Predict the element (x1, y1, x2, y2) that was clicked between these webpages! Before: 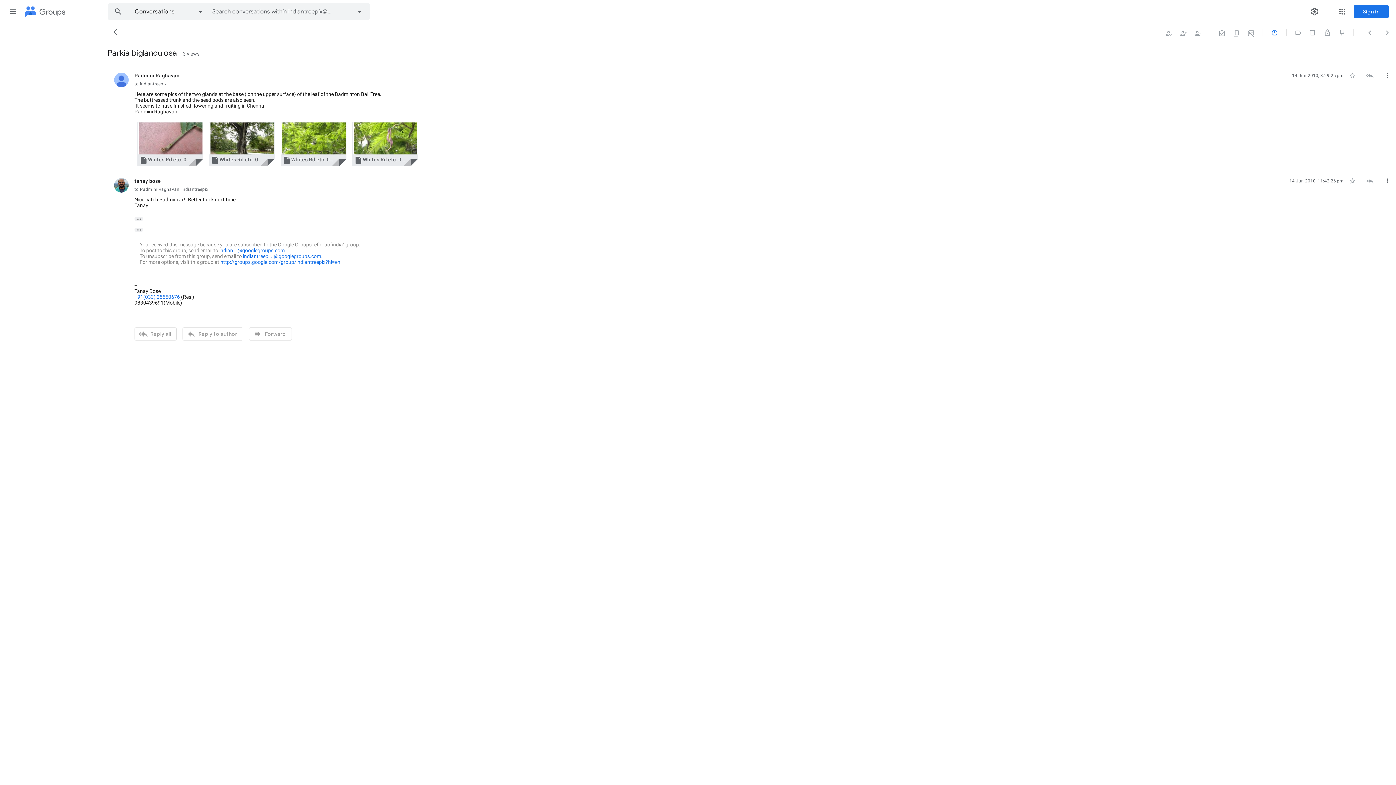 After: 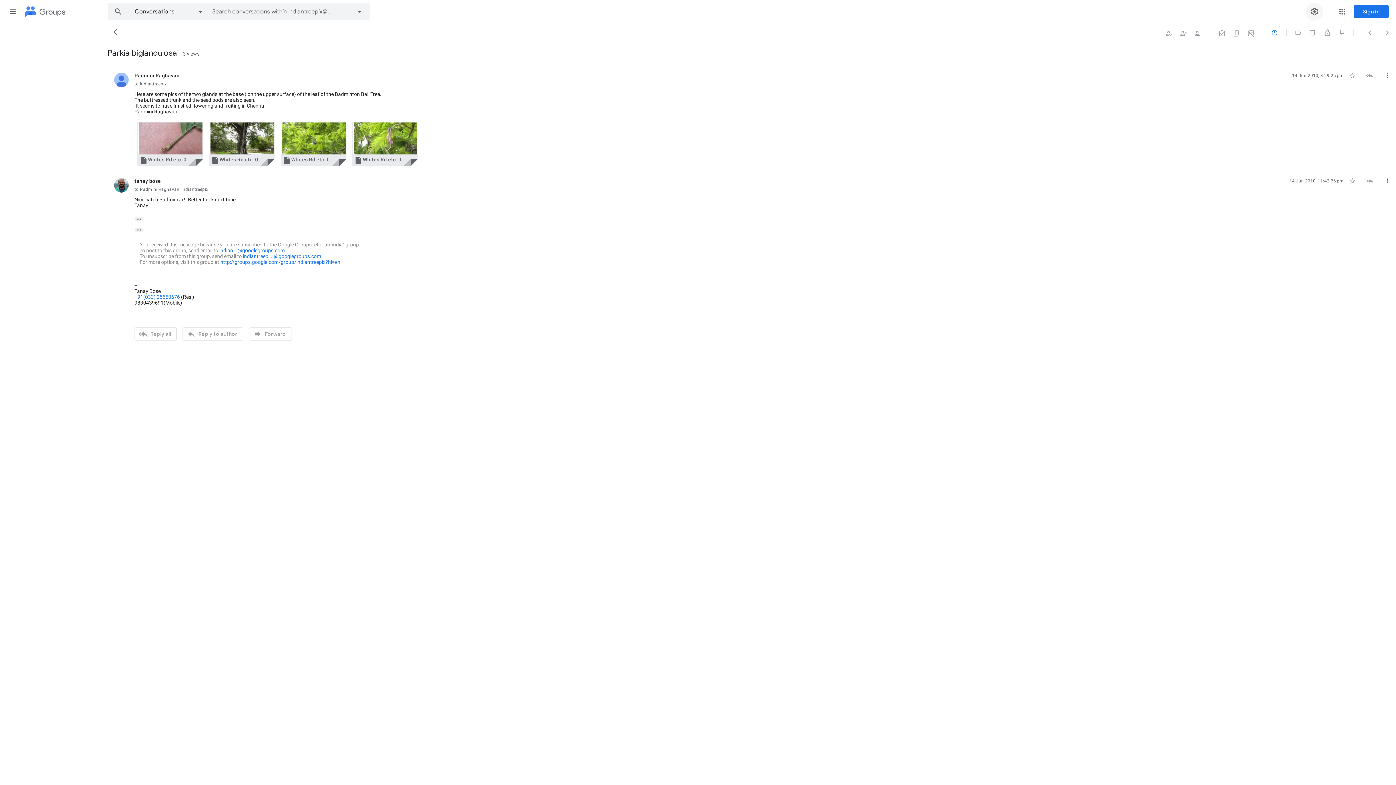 Action: bbox: (1306, 2, 1323, 20) label: Settings